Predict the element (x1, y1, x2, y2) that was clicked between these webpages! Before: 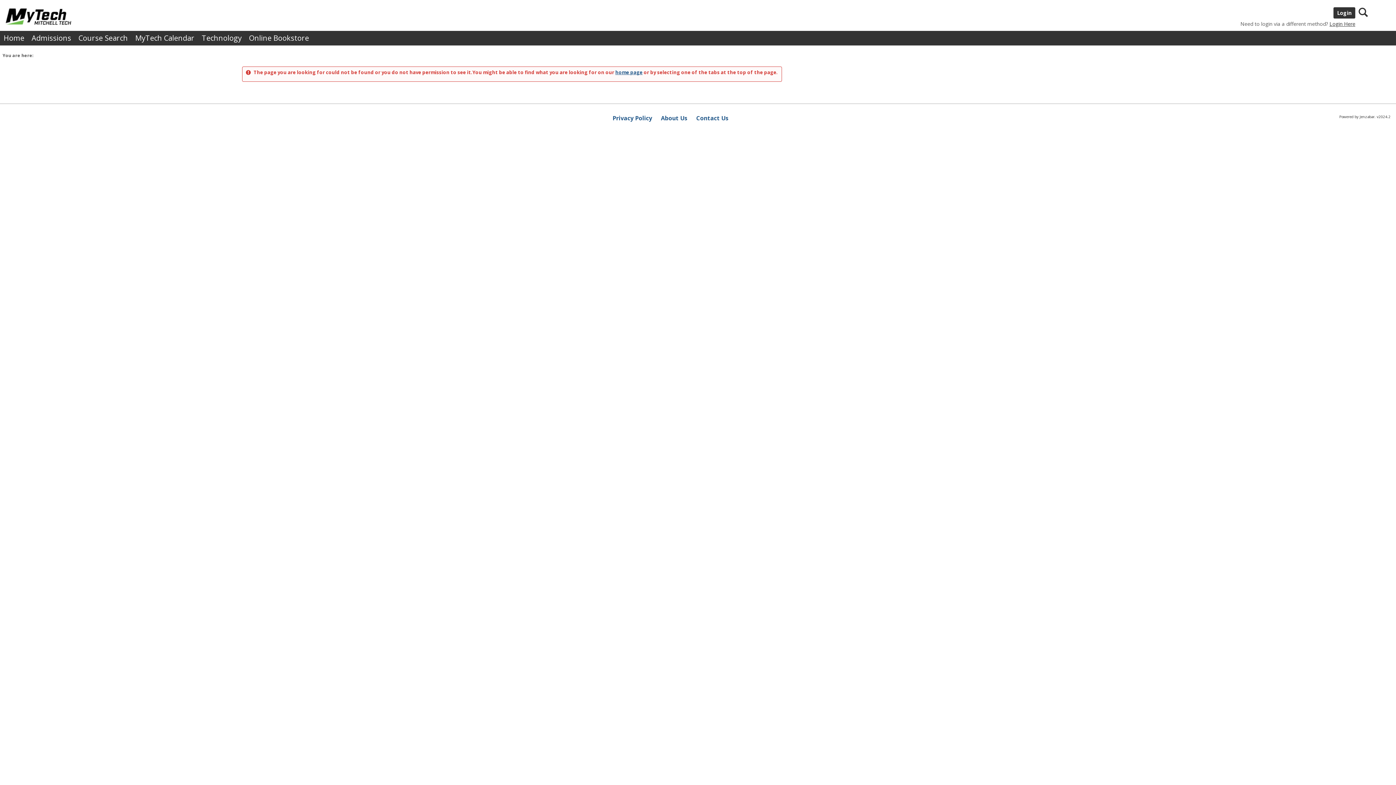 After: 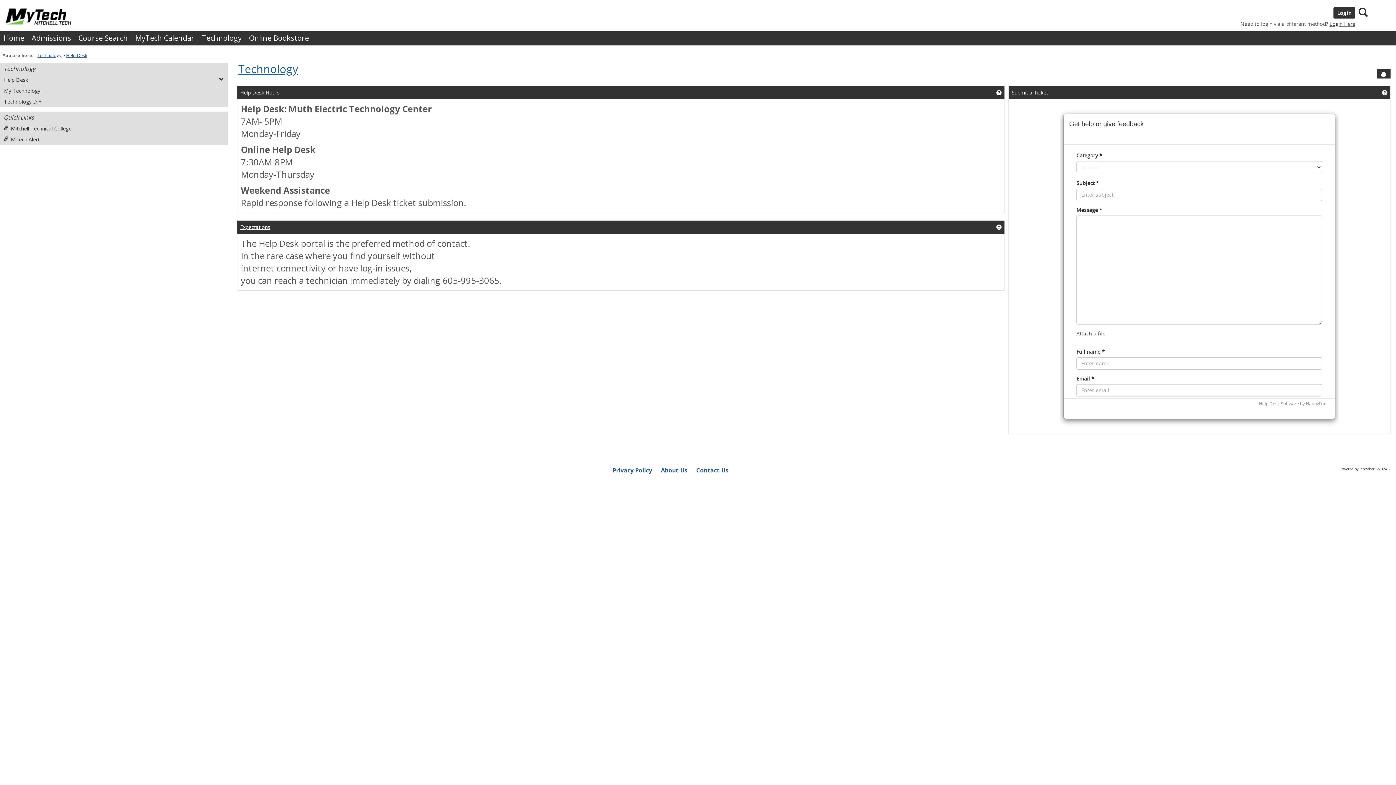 Action: label: Technology bbox: (198, 30, 245, 45)